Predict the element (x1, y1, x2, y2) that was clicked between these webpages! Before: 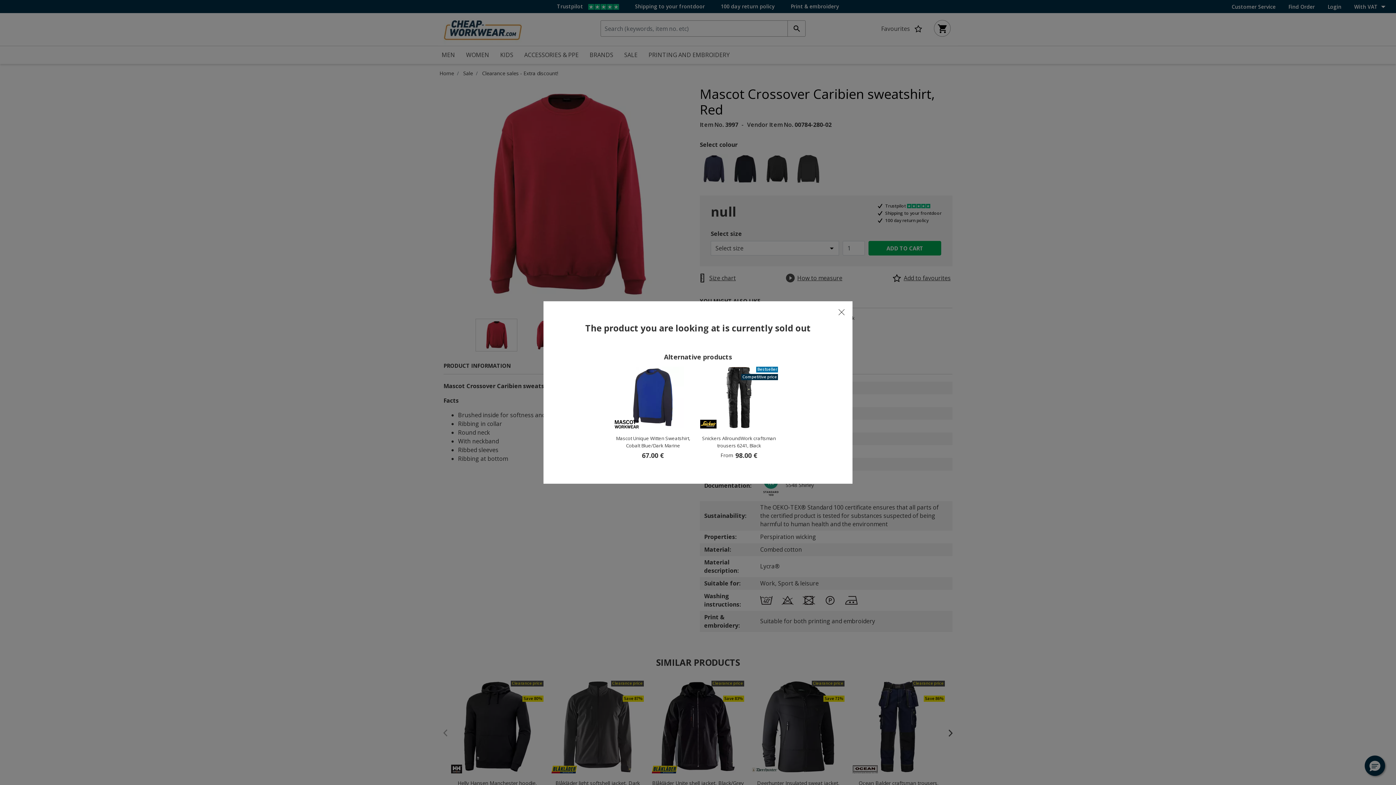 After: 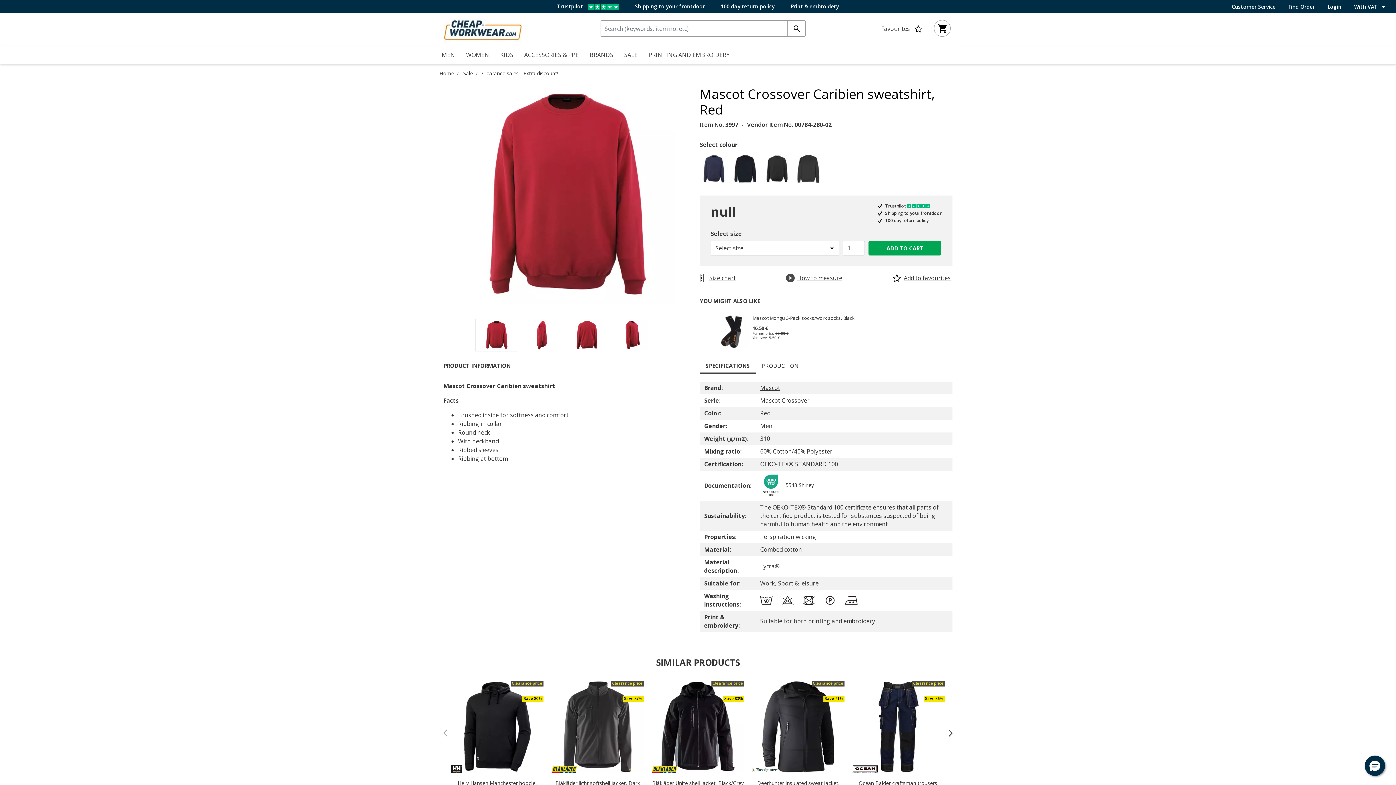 Action: label: Close bbox: (830, 301, 852, 323)